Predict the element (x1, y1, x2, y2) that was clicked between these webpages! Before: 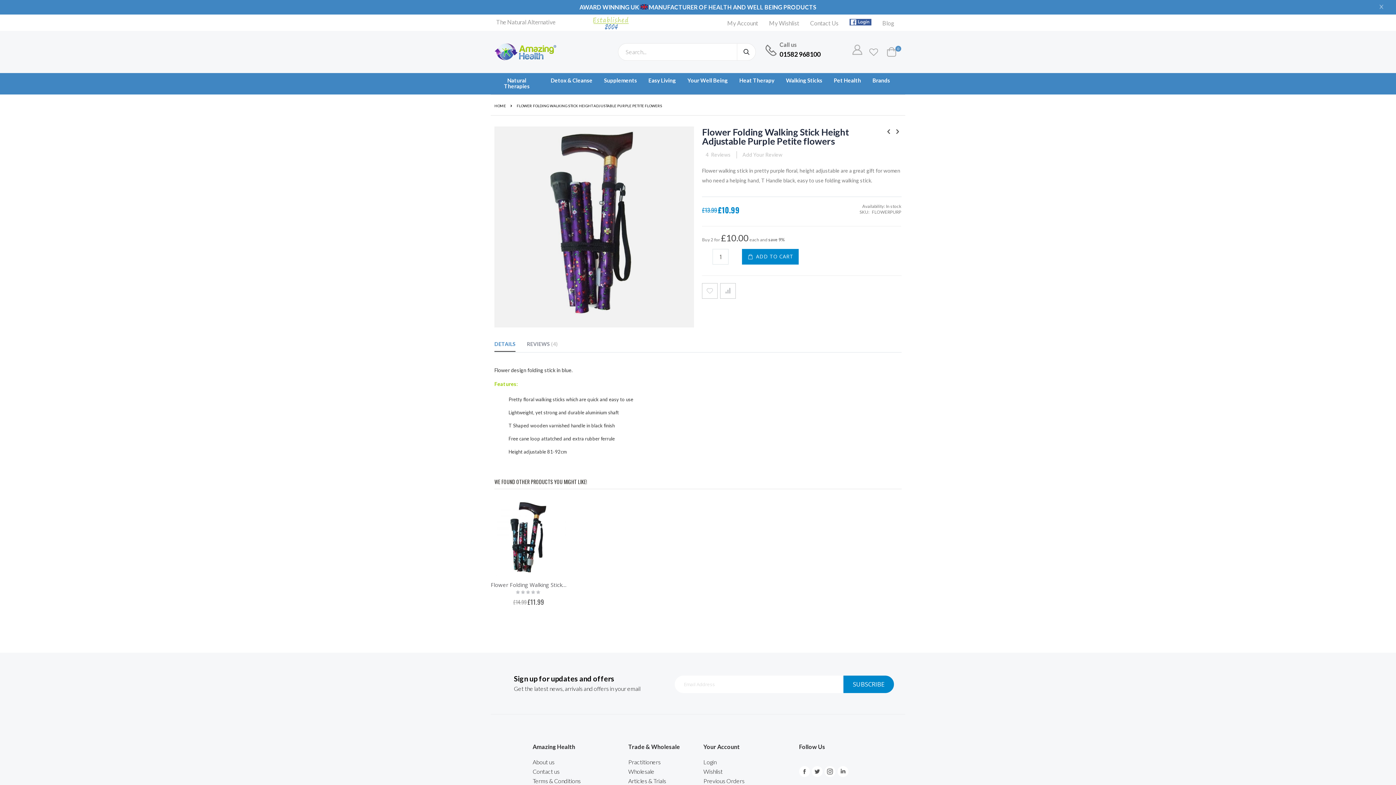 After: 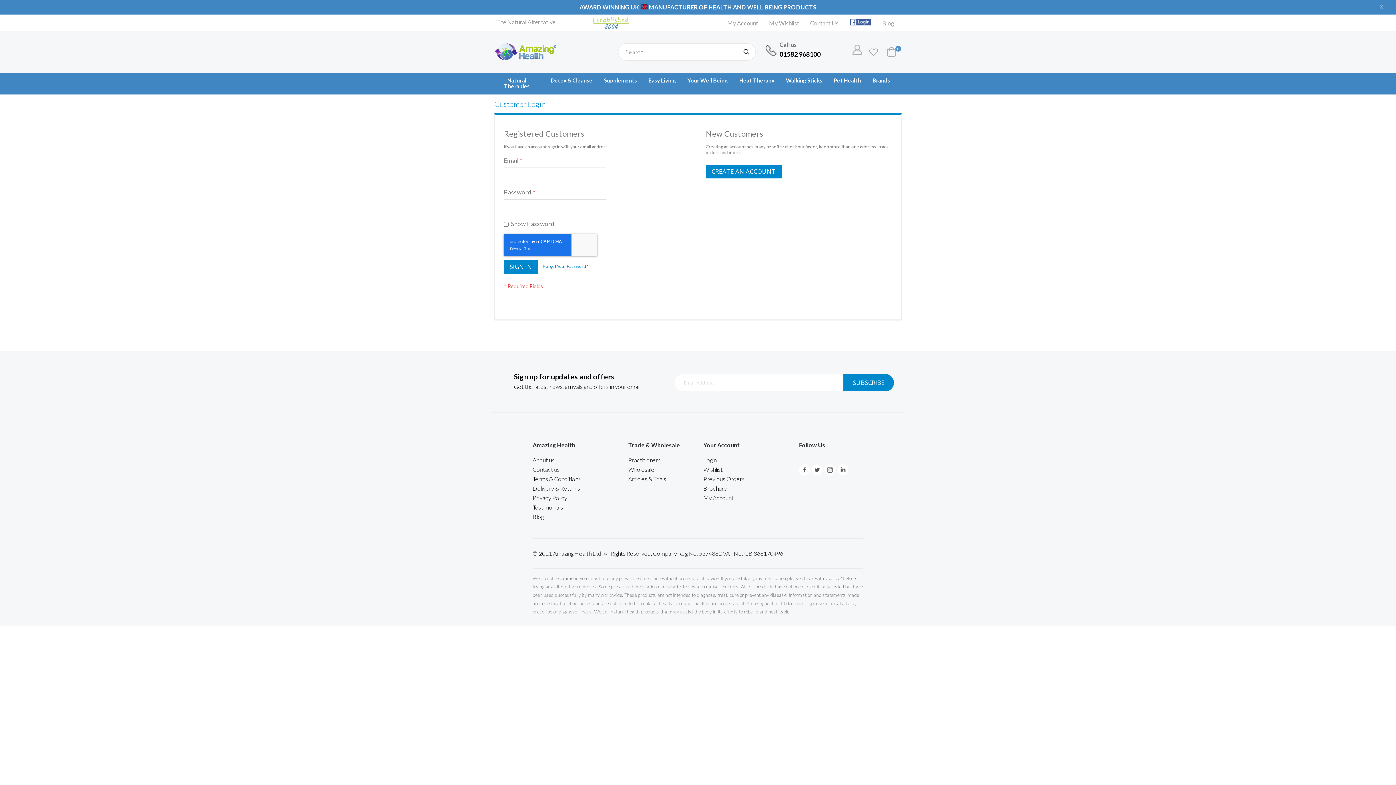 Action: bbox: (867, 45, 880, 57)